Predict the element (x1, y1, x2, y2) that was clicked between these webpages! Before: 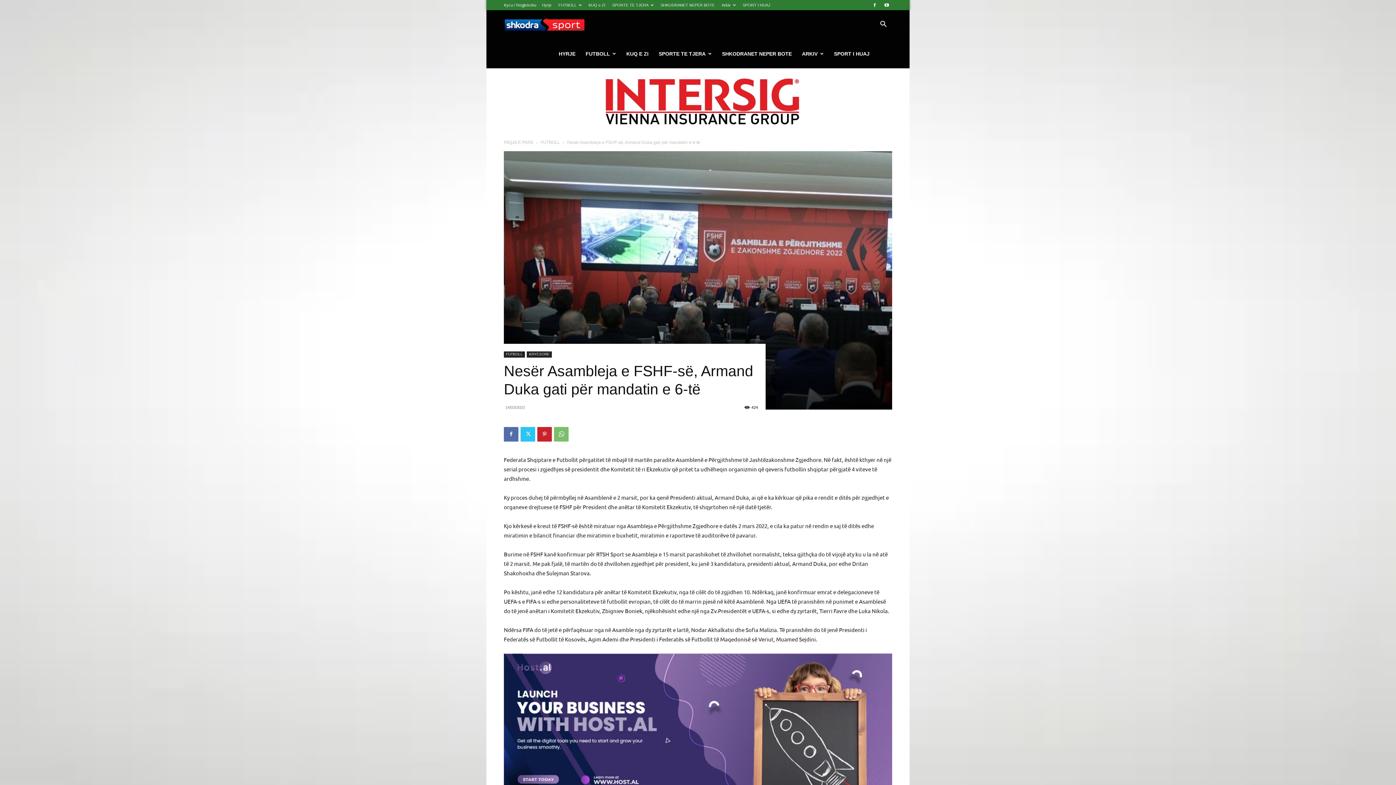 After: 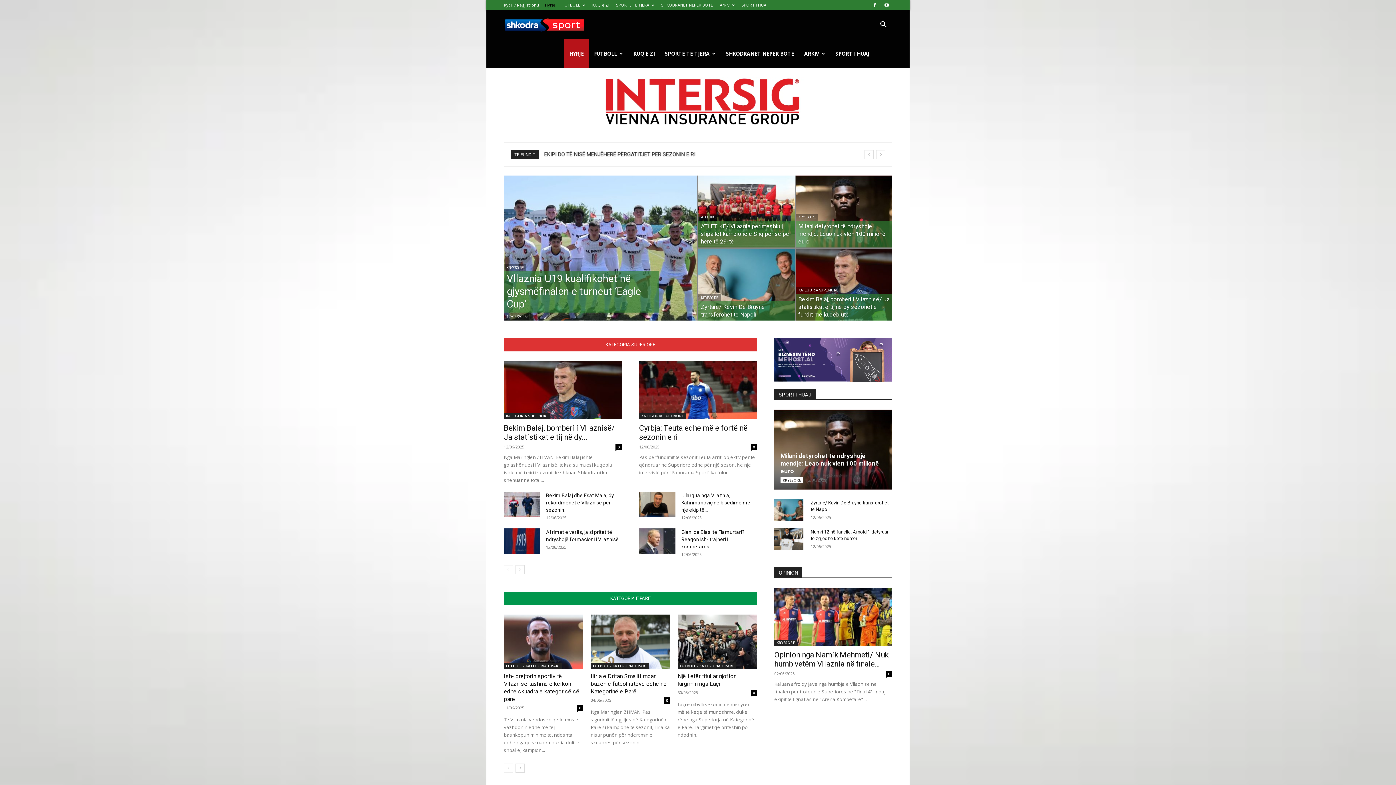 Action: bbox: (504, 10, 585, 39) label: Logo